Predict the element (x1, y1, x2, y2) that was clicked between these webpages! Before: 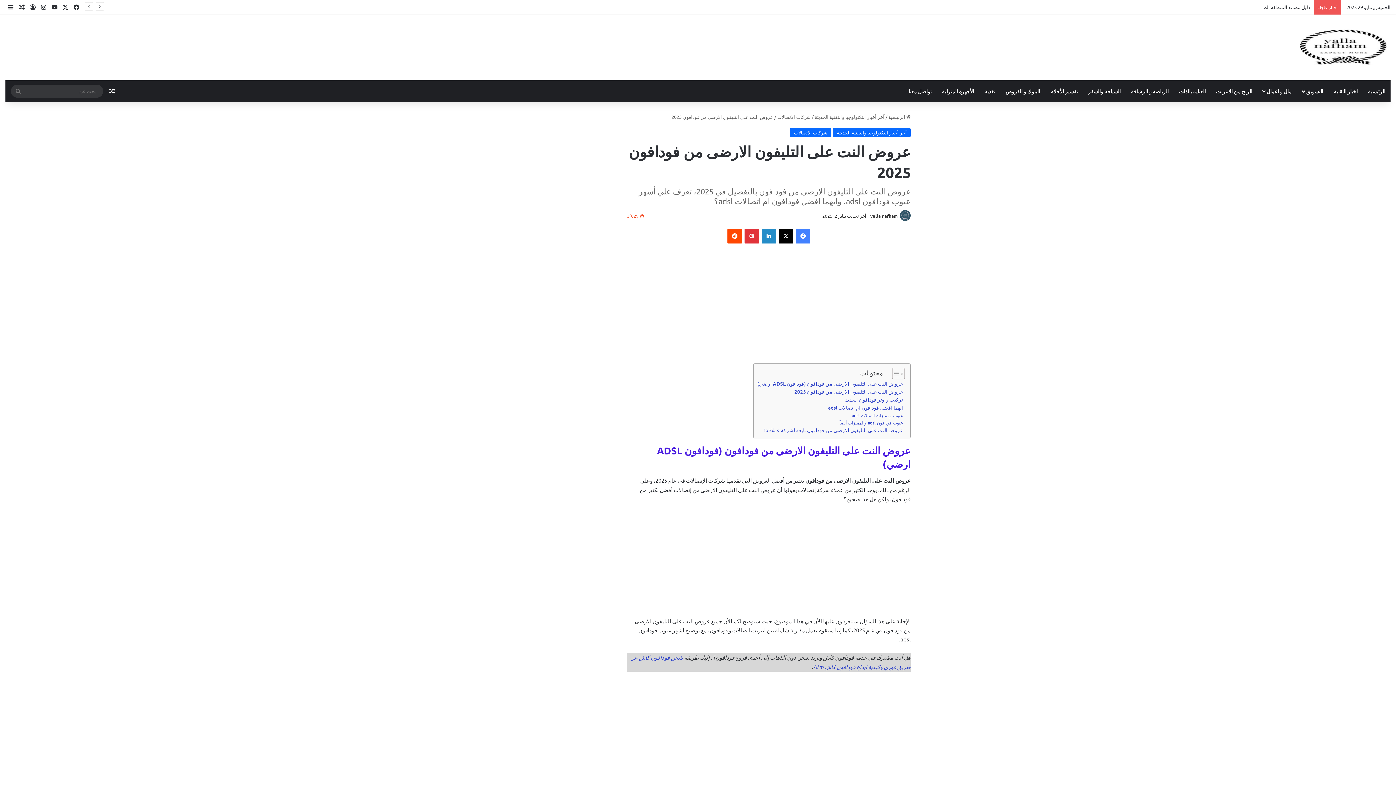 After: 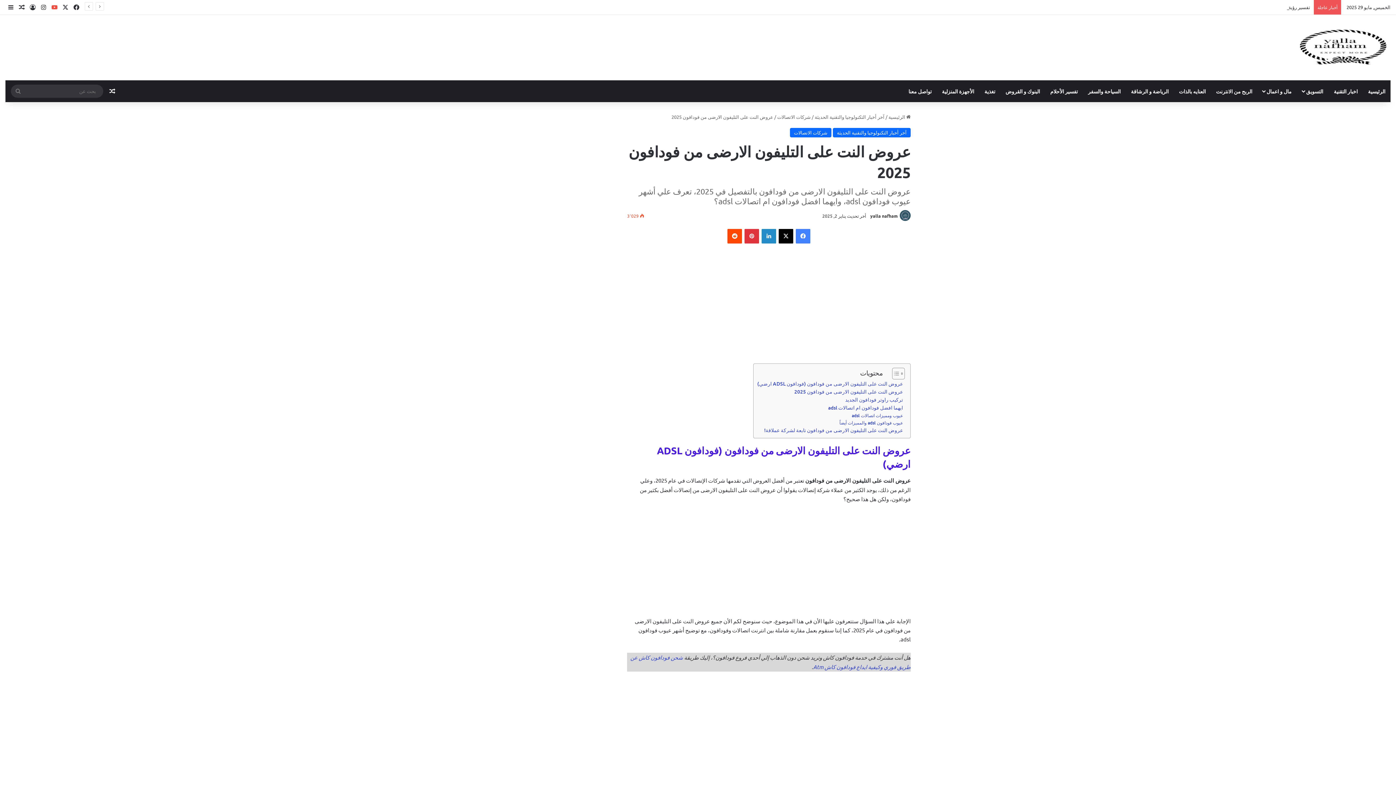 Action: label: ‫YouTube bbox: (49, 0, 60, 14)